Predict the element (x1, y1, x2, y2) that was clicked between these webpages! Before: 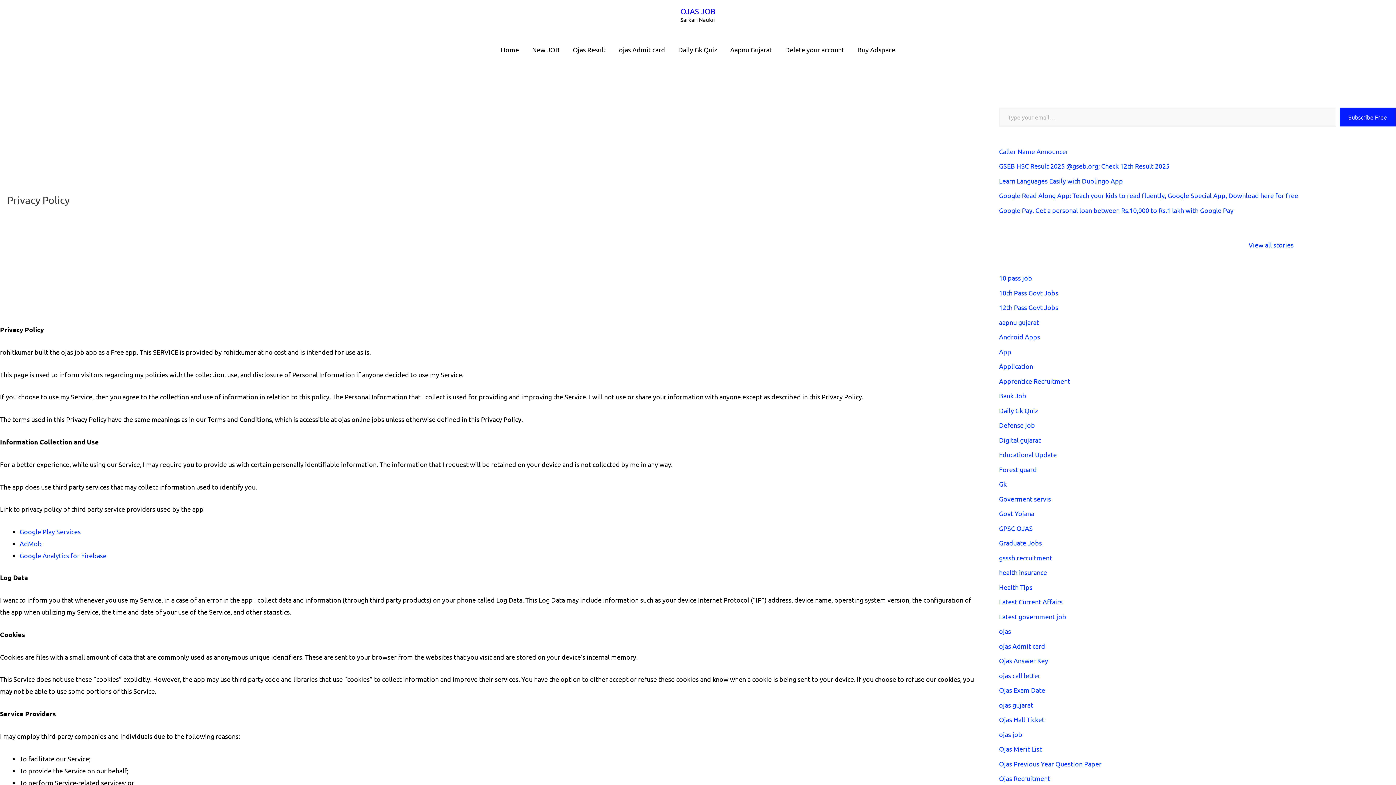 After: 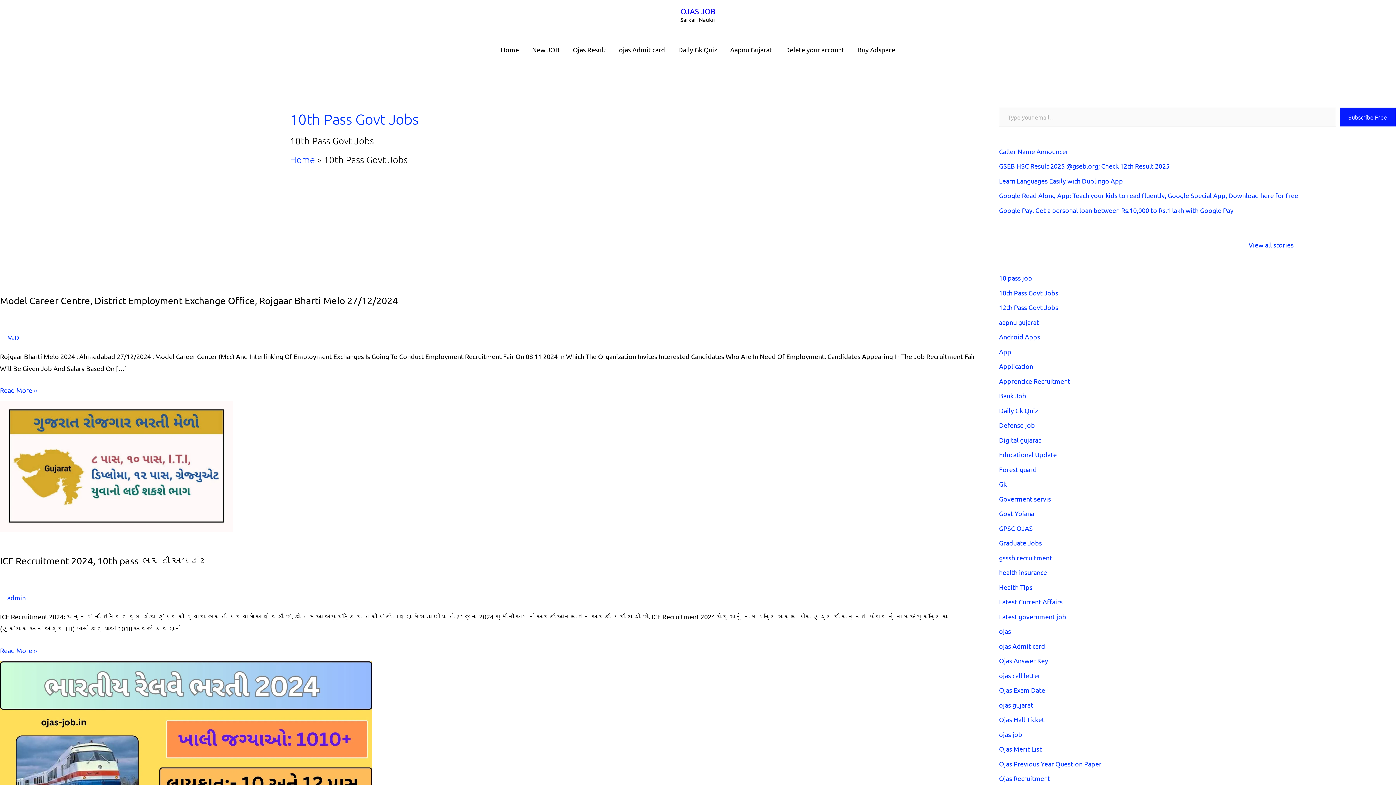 Action: bbox: (999, 288, 1058, 296) label: 10th Pass Govt Jobs